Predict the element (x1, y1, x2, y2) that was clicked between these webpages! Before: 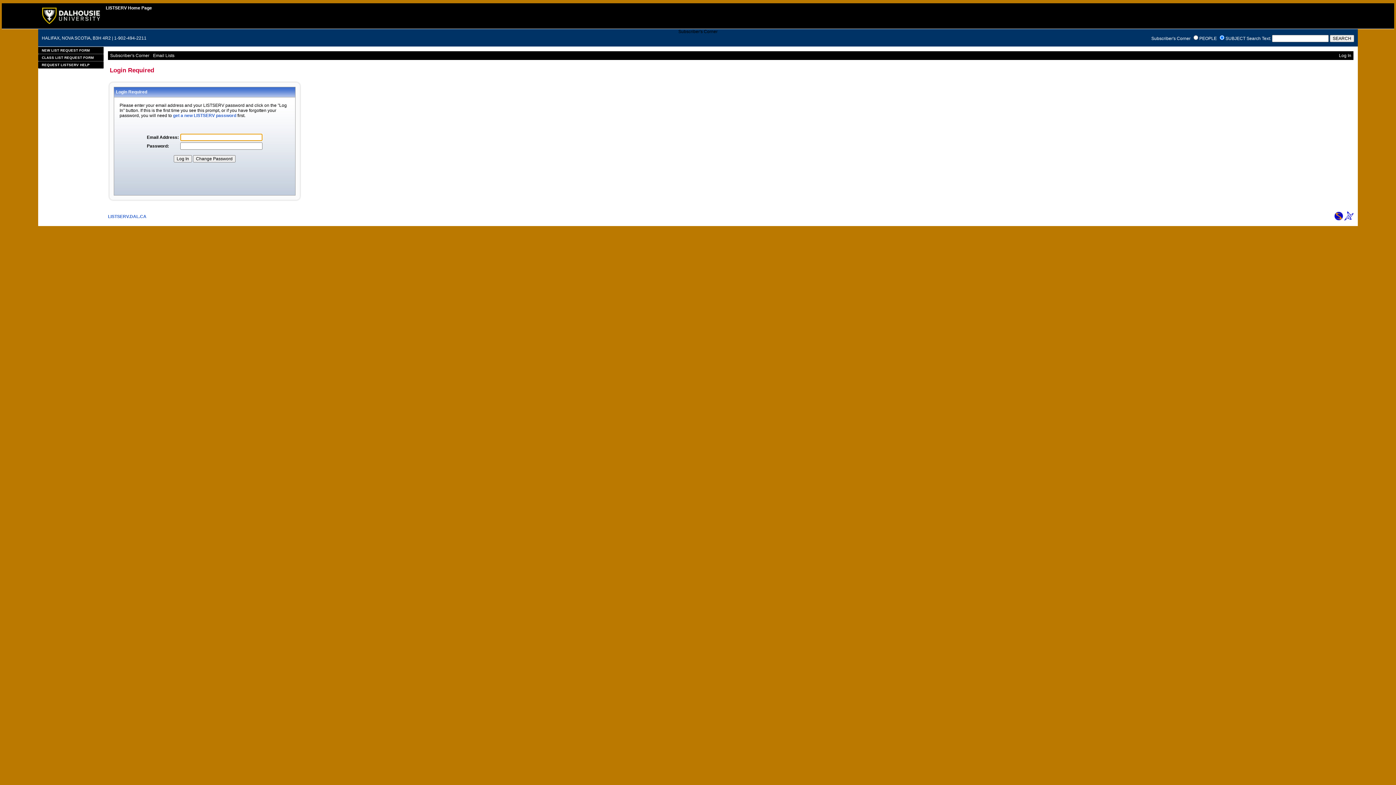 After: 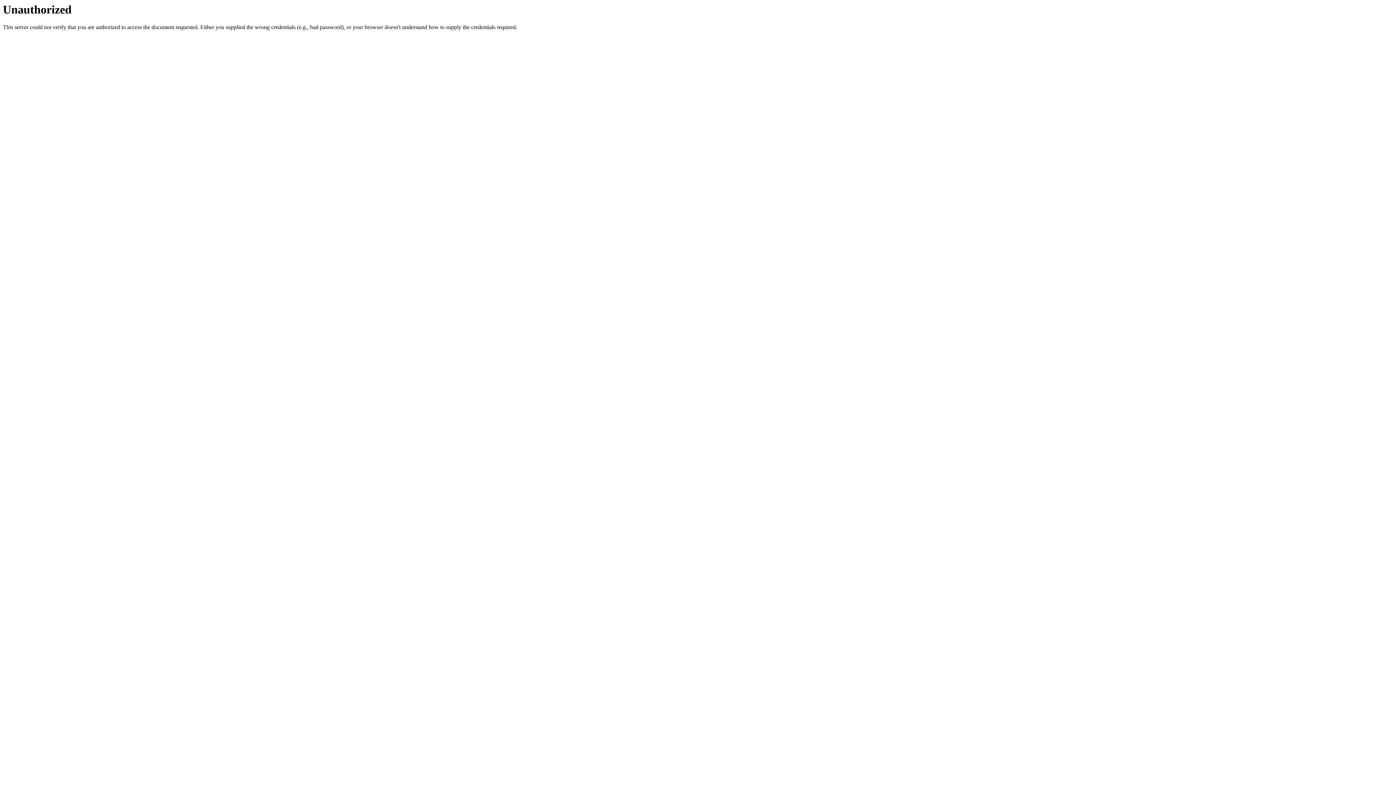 Action: bbox: (38, 54, 103, 61) label: CLASS LIST REQUEST FORM